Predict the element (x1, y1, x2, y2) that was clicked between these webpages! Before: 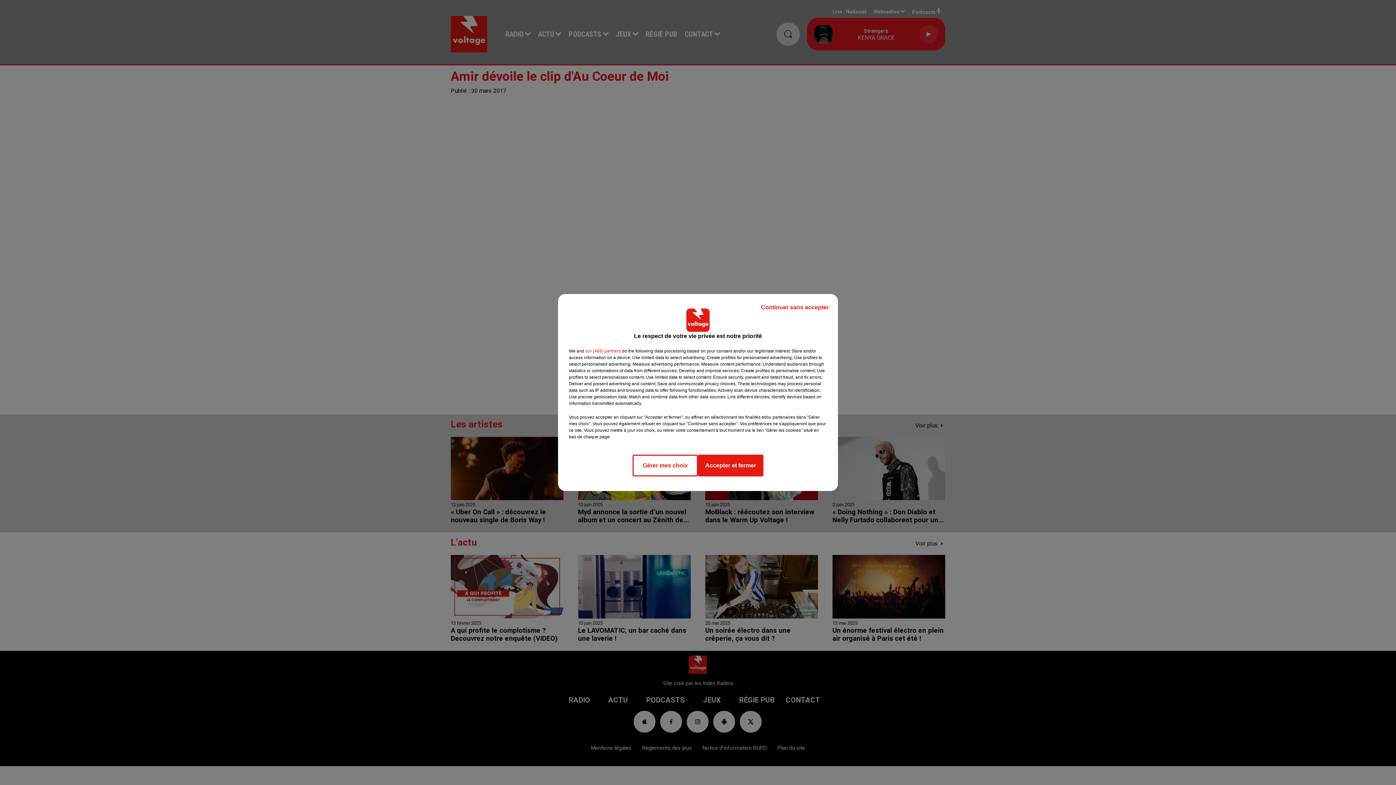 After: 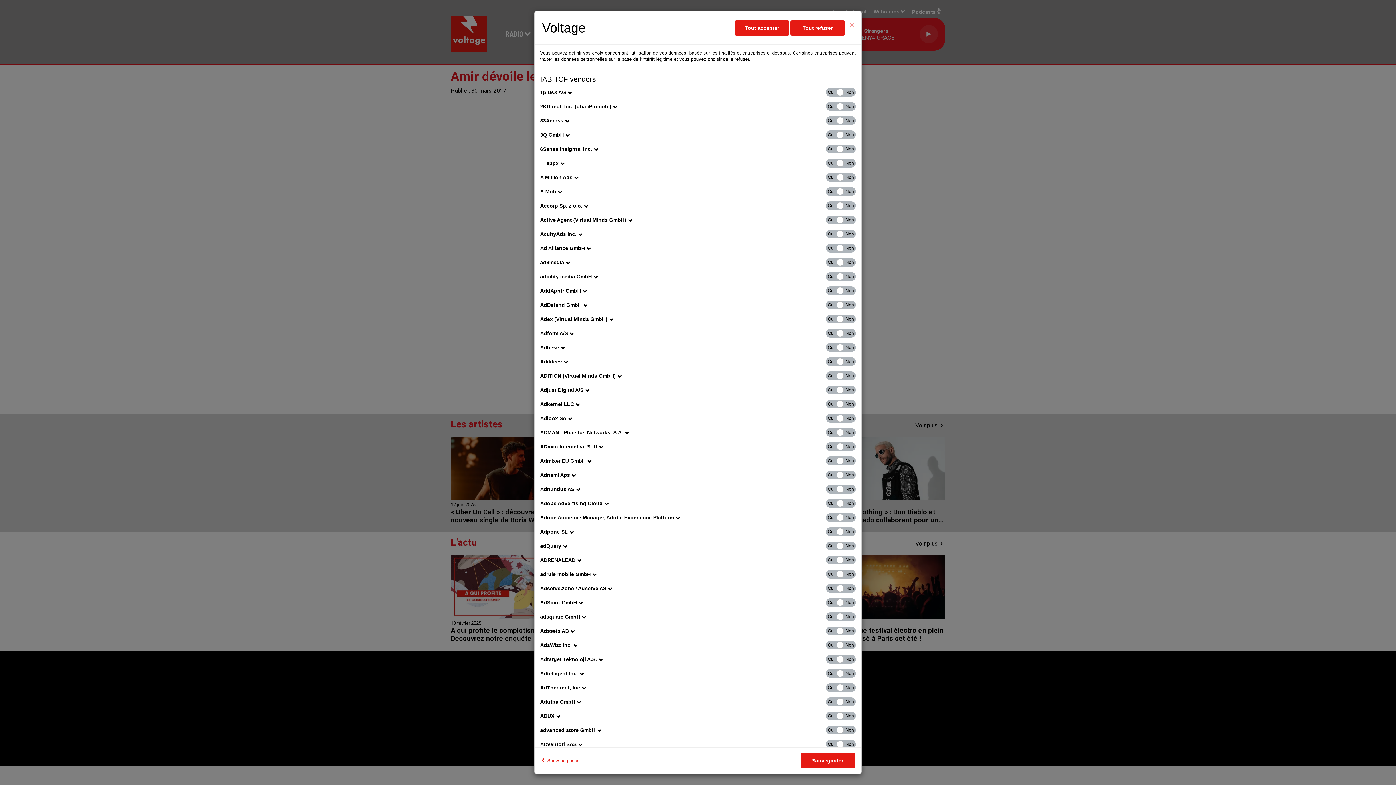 Action: label: show vendors bbox: (585, 348, 621, 354)